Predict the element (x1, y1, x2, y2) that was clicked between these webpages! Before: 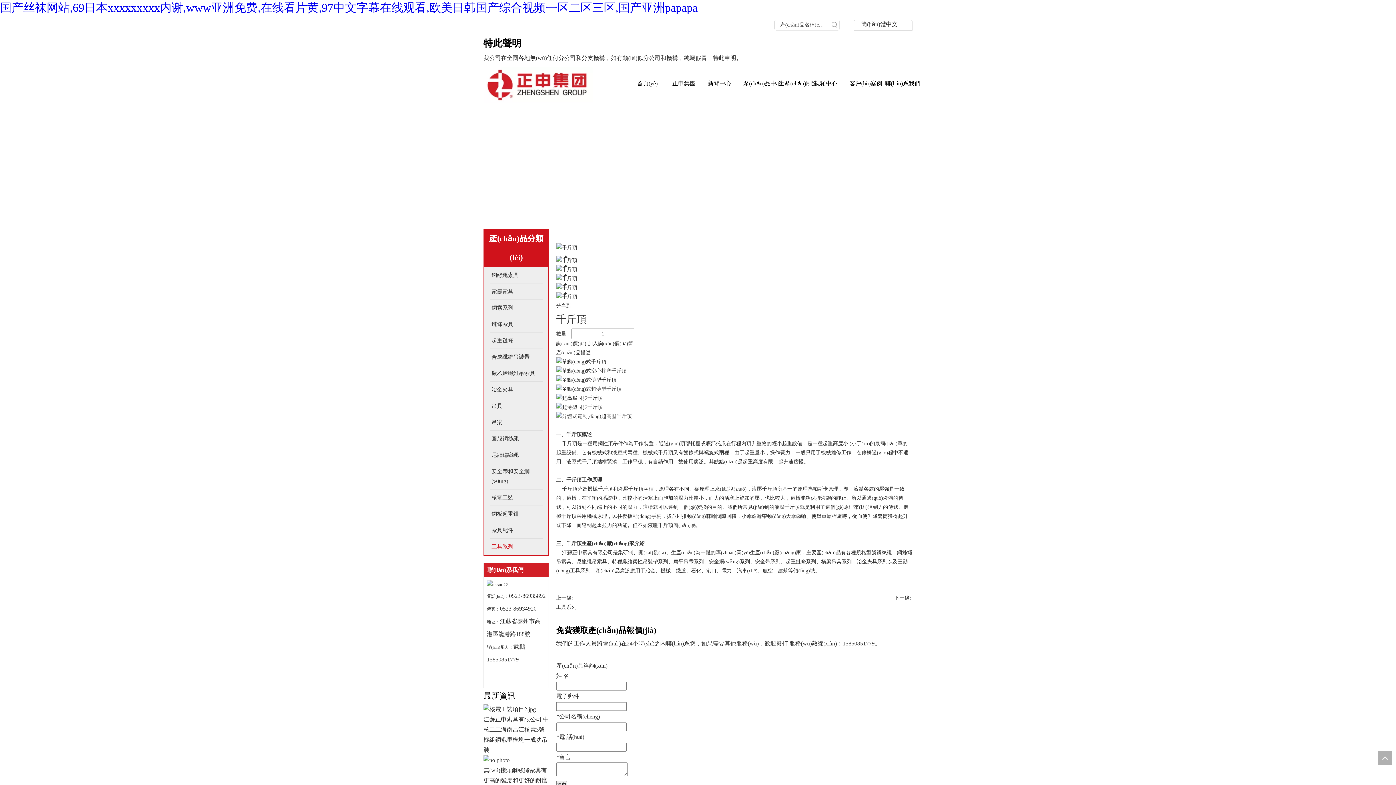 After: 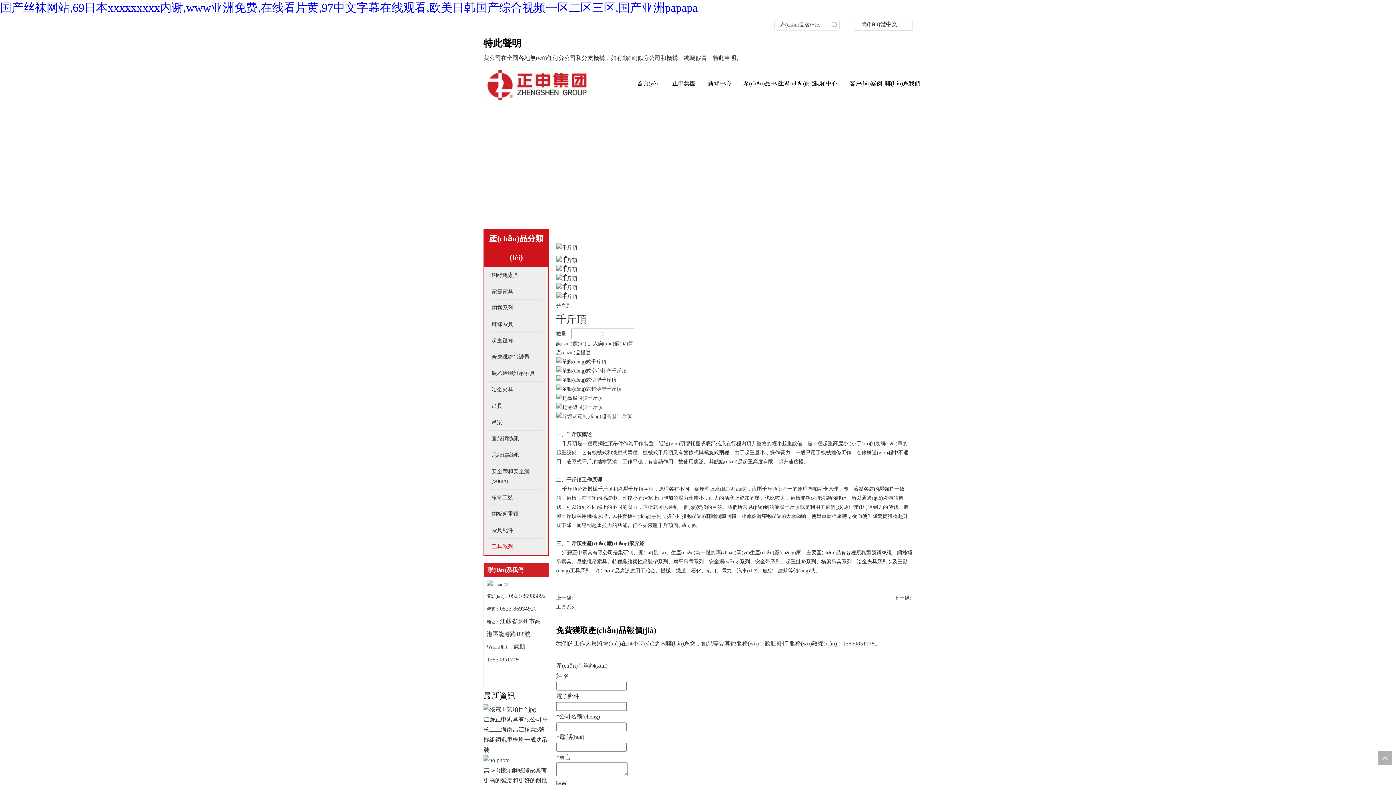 Action: bbox: (556, 276, 577, 281)